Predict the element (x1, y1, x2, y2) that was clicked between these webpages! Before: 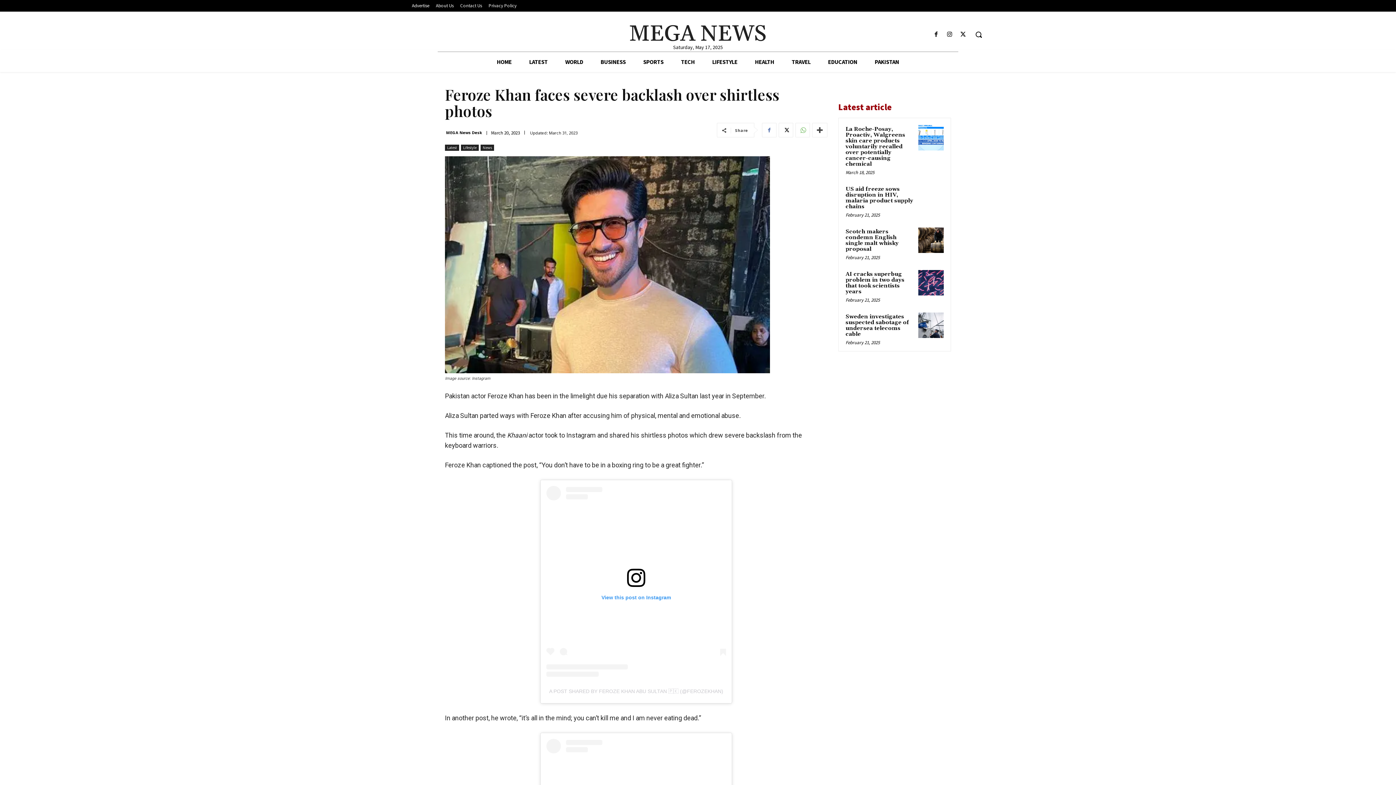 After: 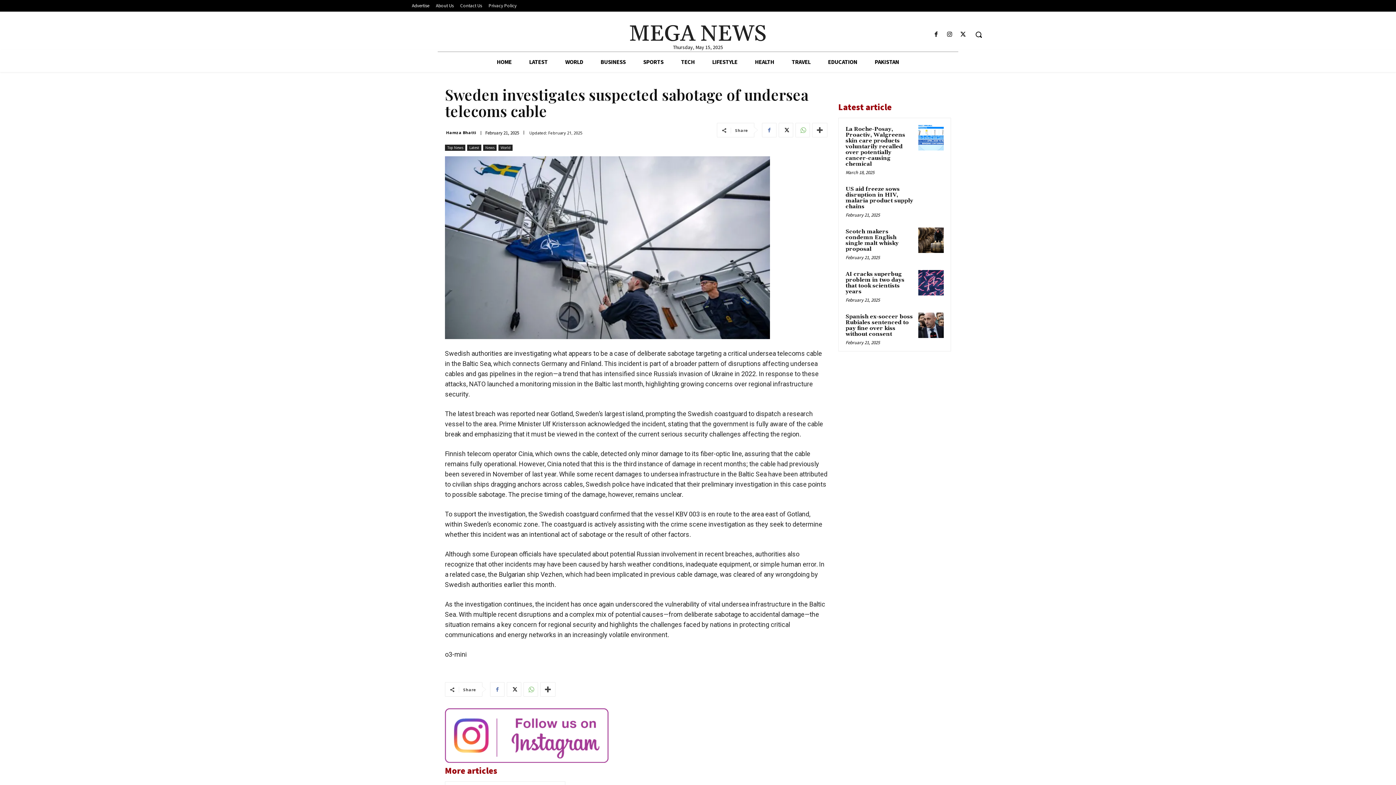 Action: label: Sweden investigates suspected sabotage of undersea telecoms cable bbox: (845, 313, 909, 337)